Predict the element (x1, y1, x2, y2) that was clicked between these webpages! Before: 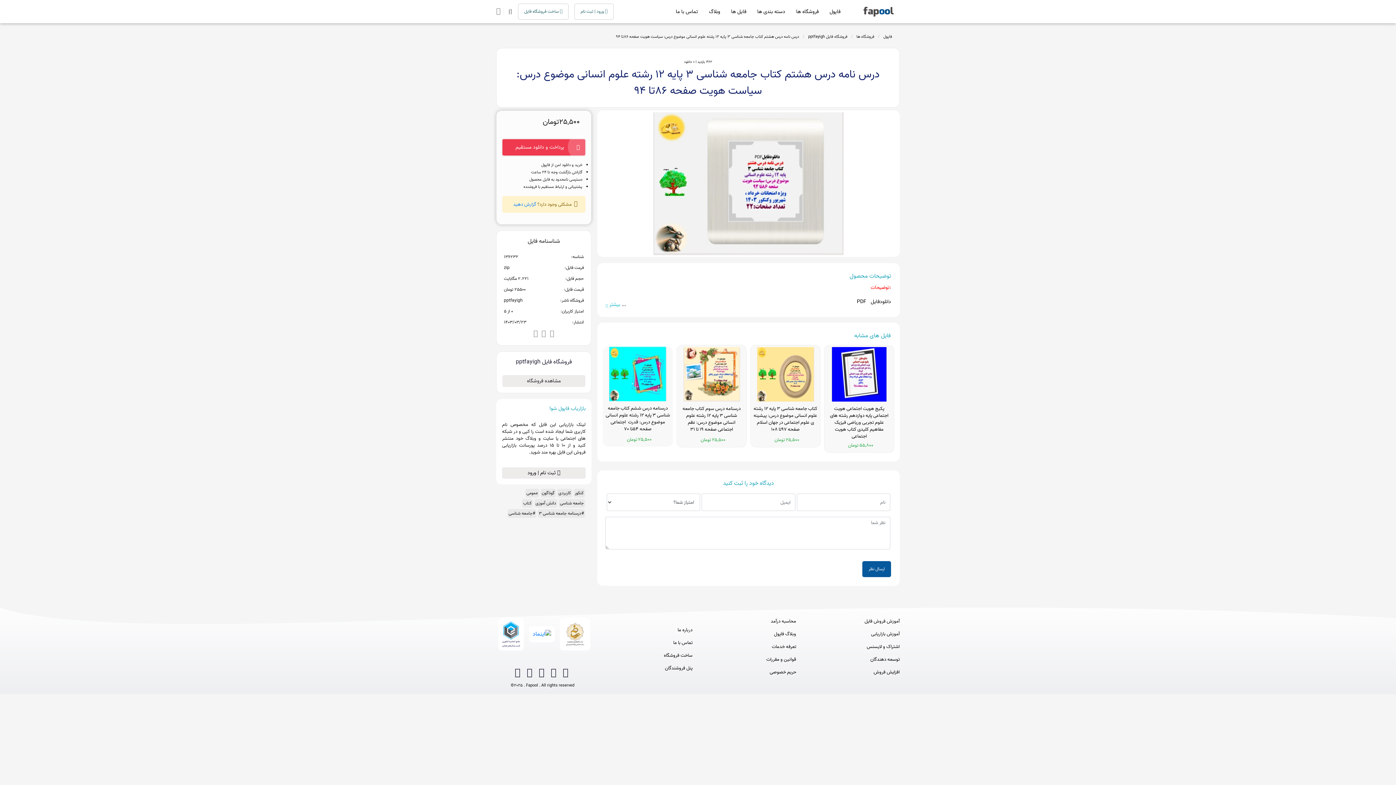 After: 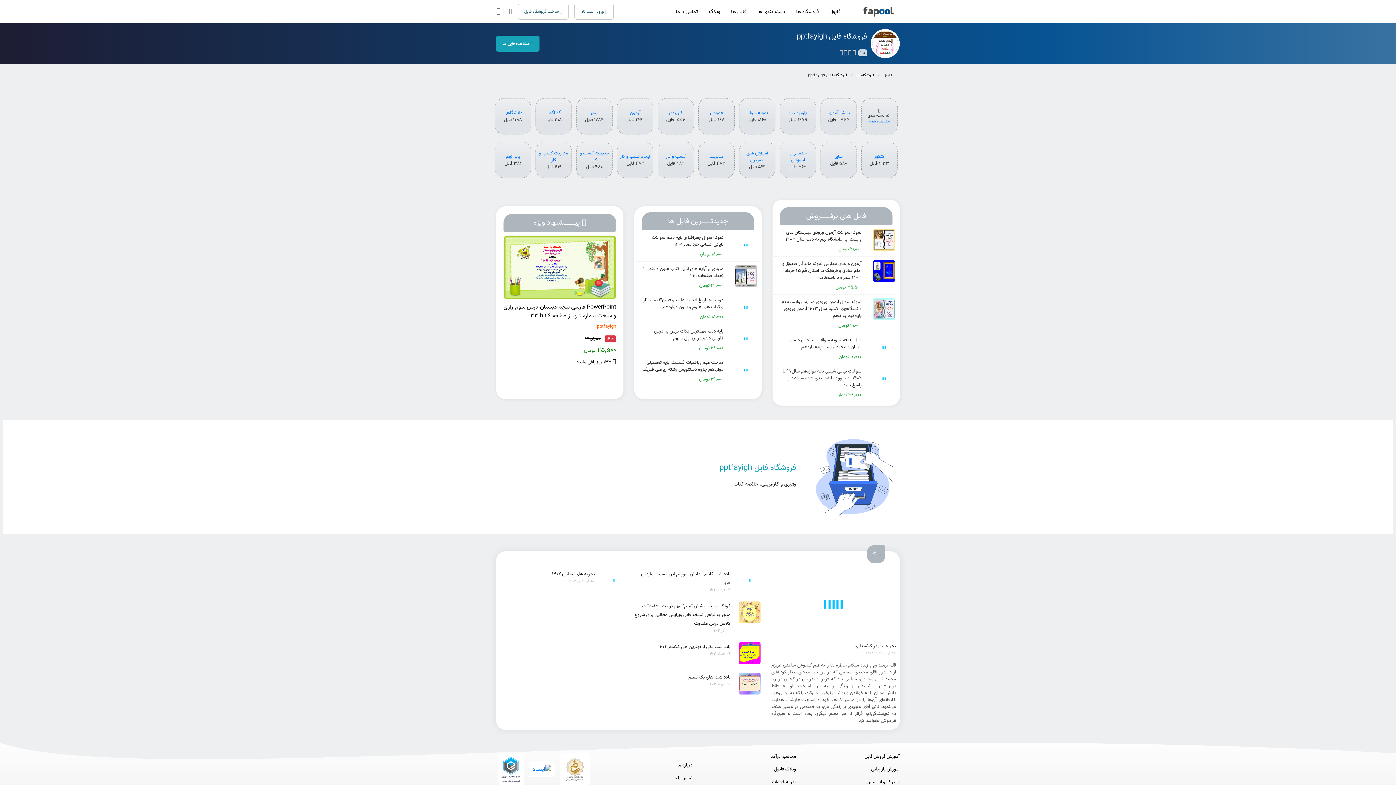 Action: label: فروشگاه فایل pptfayigh bbox: (806, 28, 849, 45)